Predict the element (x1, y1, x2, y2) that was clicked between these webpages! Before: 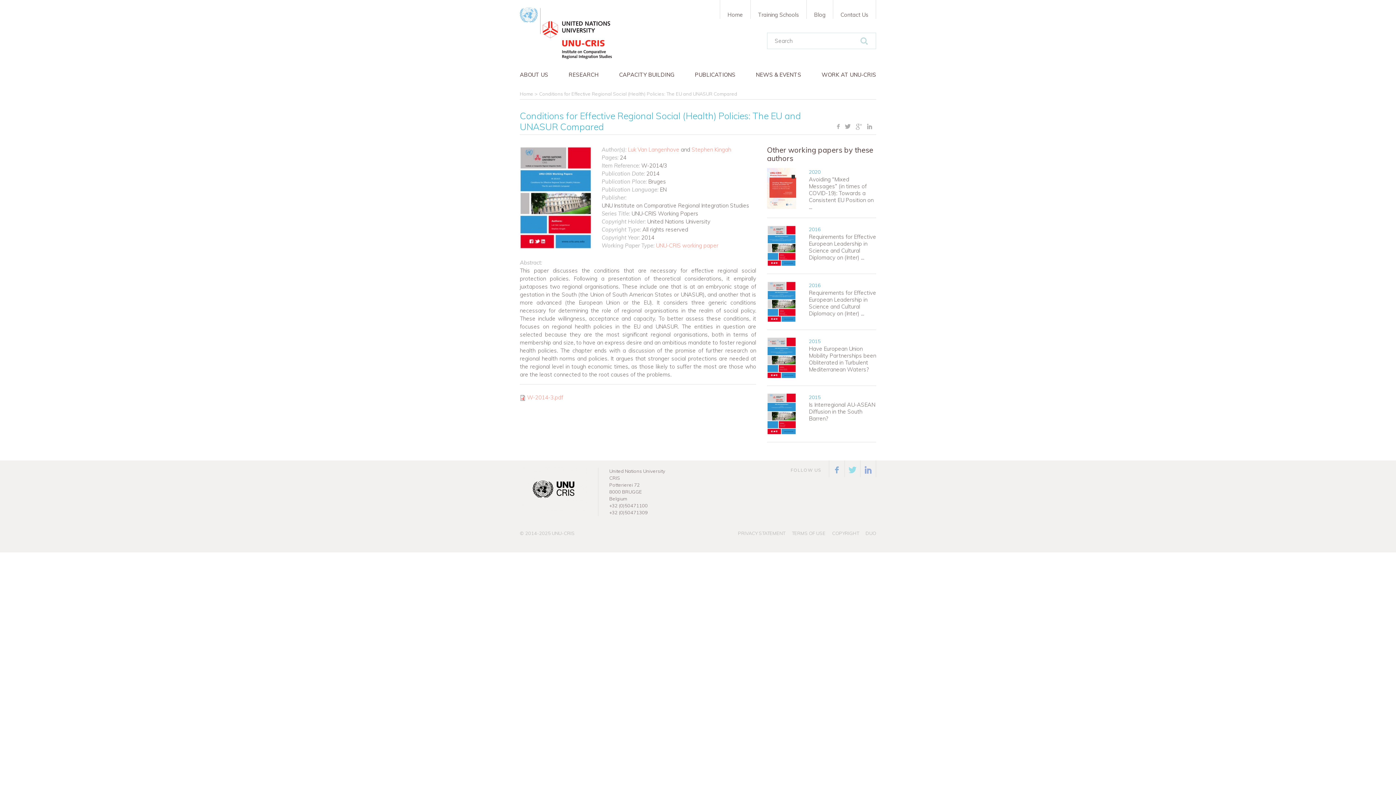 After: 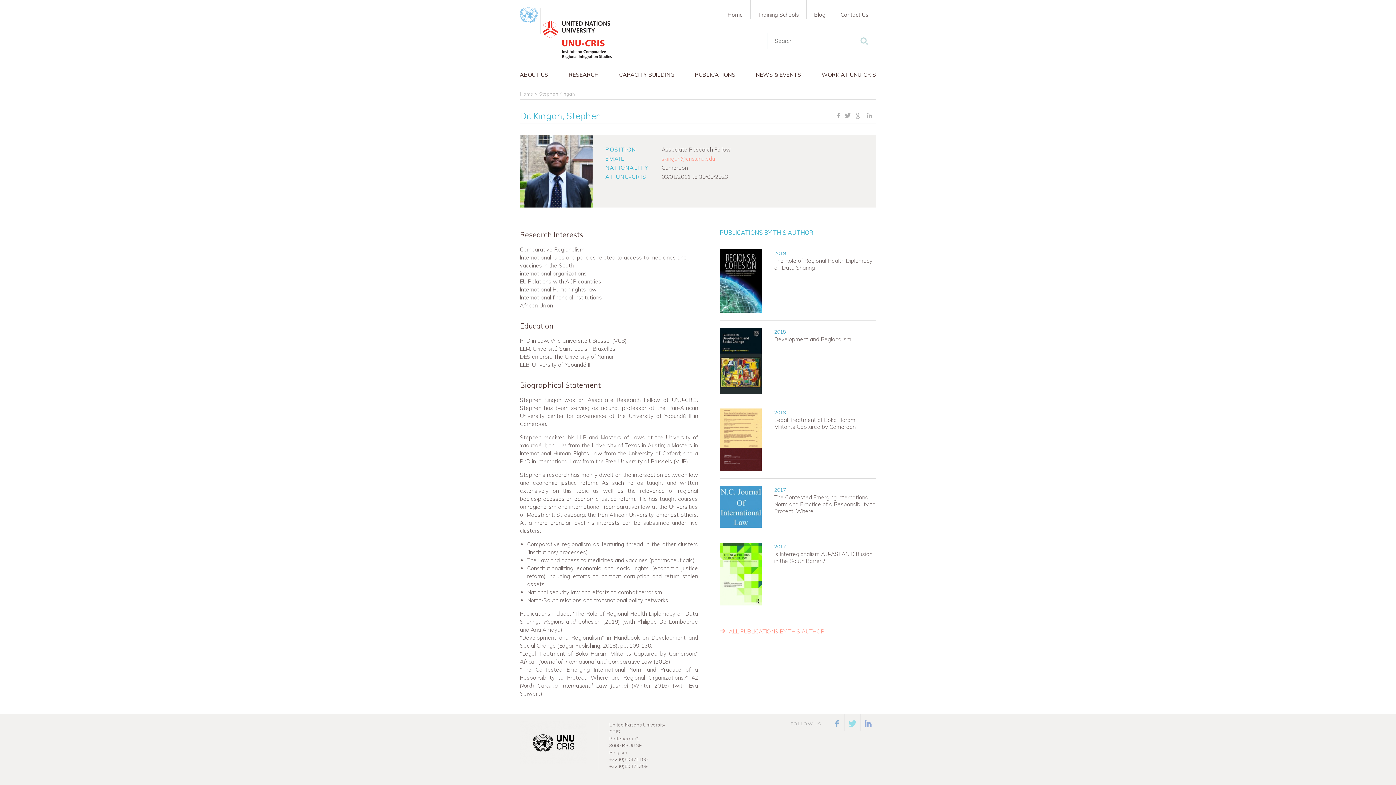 Action: label: StephenKingah bbox: (691, 146, 731, 153)